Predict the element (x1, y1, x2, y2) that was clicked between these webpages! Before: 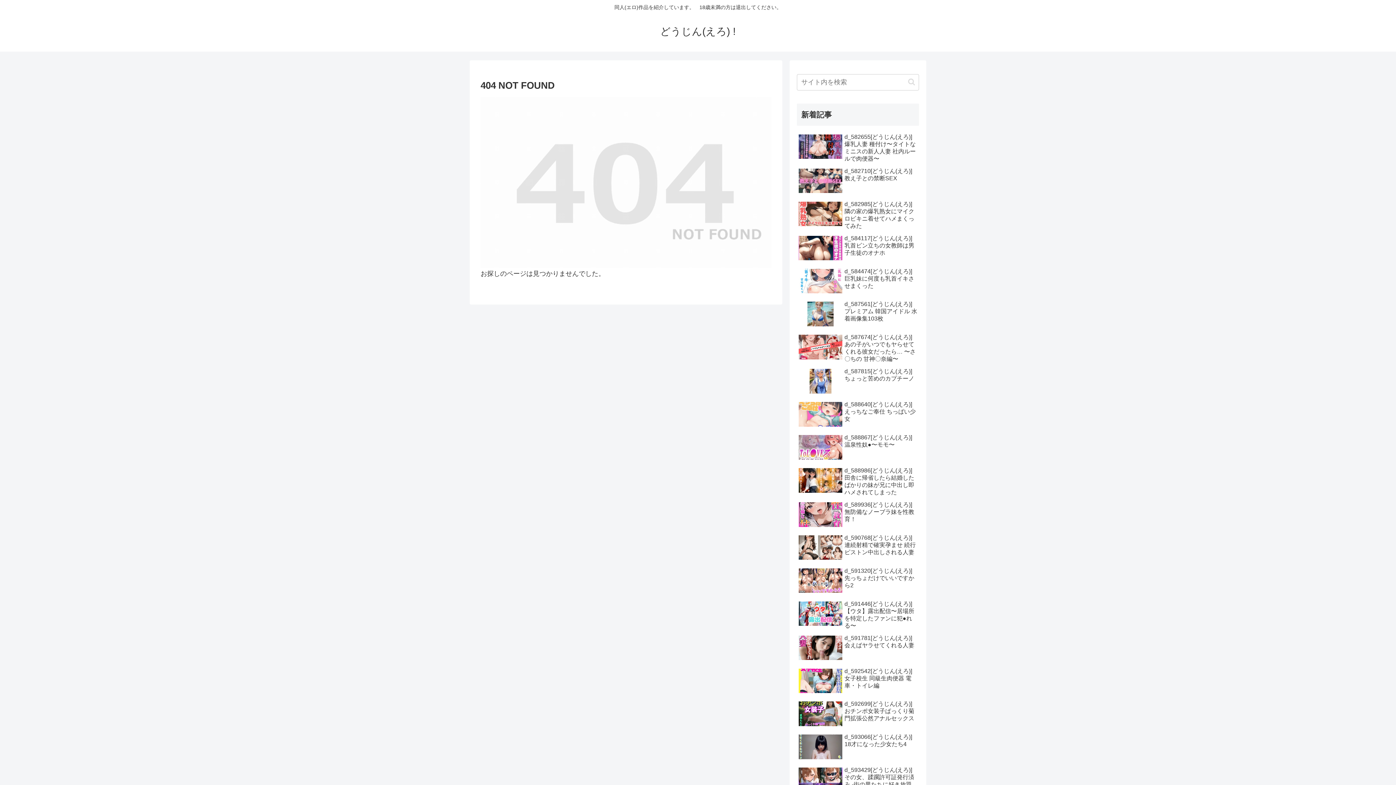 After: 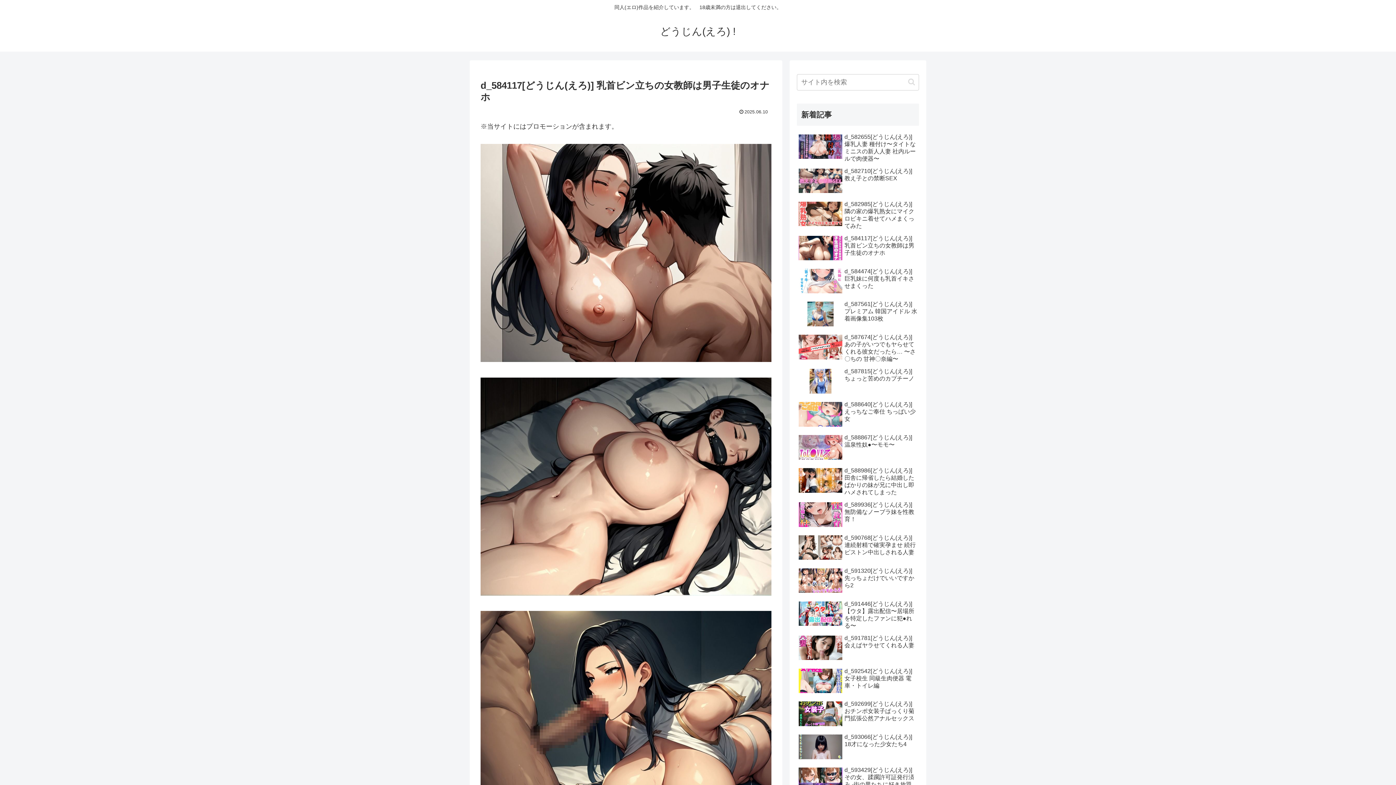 Action: label: d_584117[どうじん(えろ)] 乳首ビン立ちの女教師は男子生徒のオナホ bbox: (797, 232, 919, 264)